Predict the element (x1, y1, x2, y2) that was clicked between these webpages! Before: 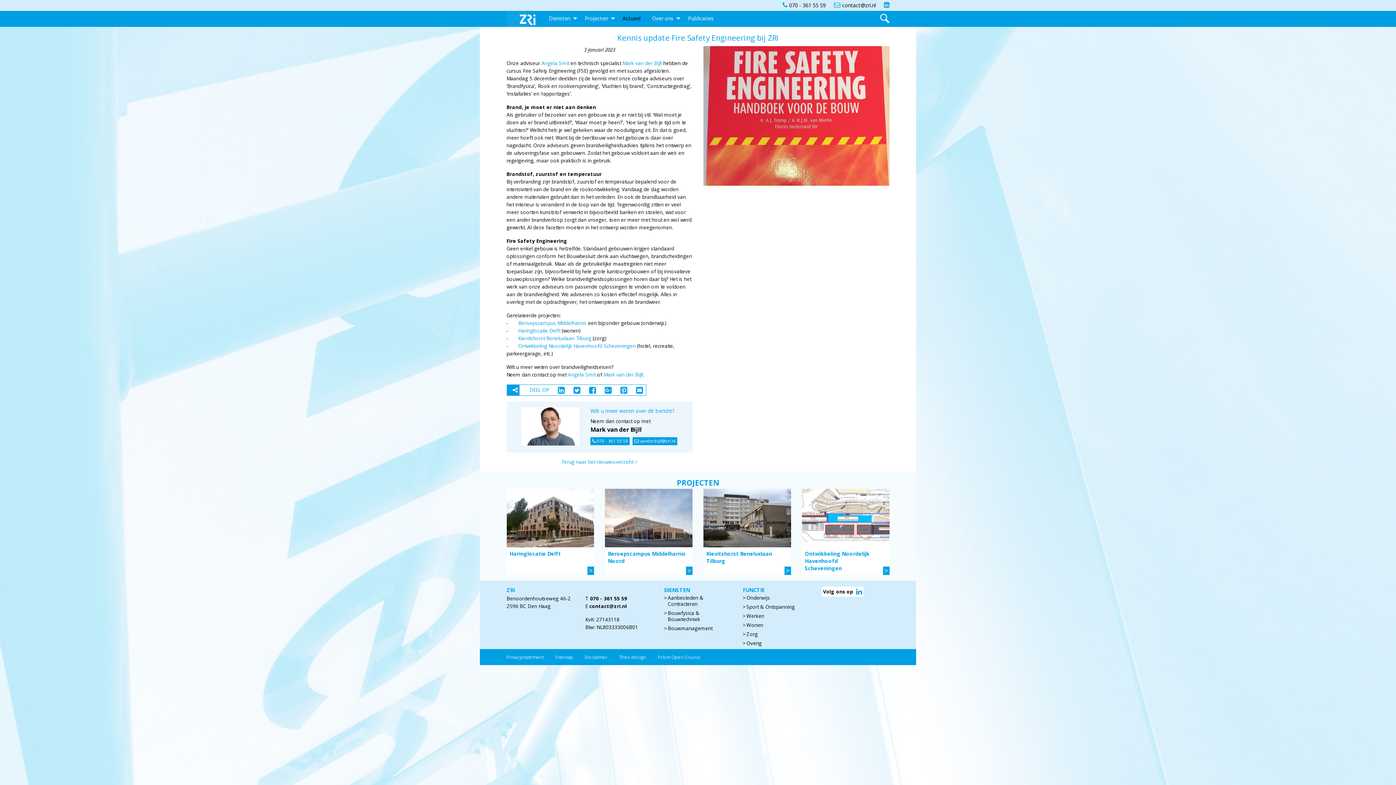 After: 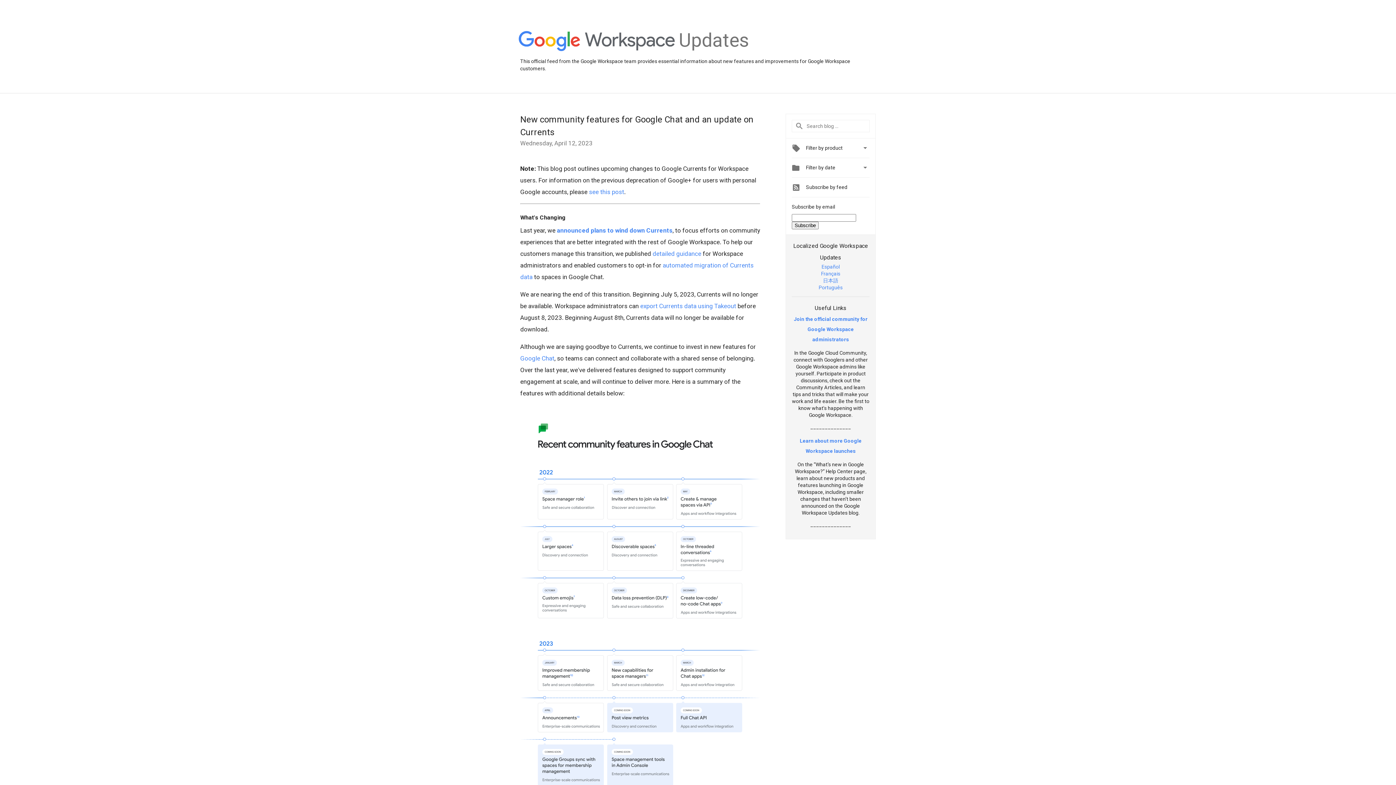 Action: bbox: (603, 386, 611, 393)